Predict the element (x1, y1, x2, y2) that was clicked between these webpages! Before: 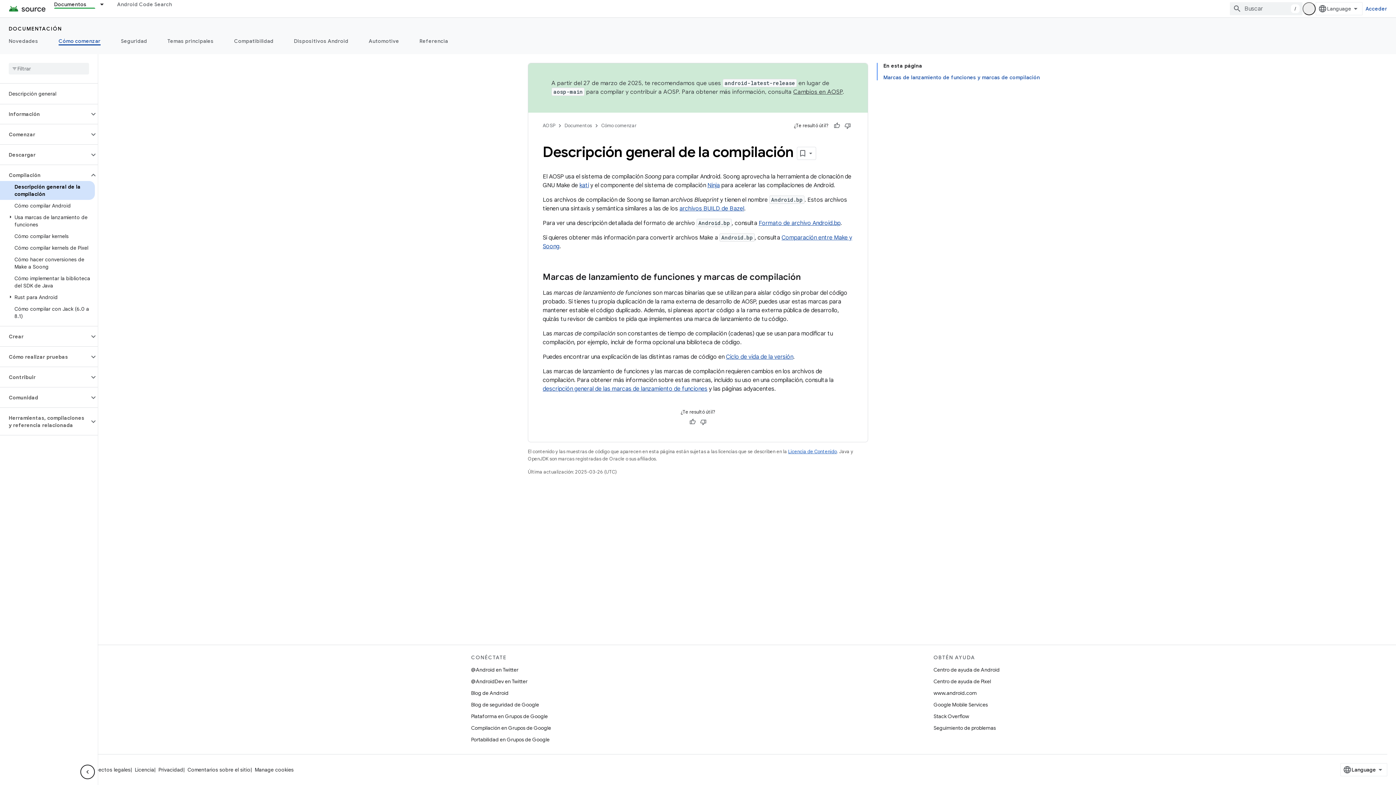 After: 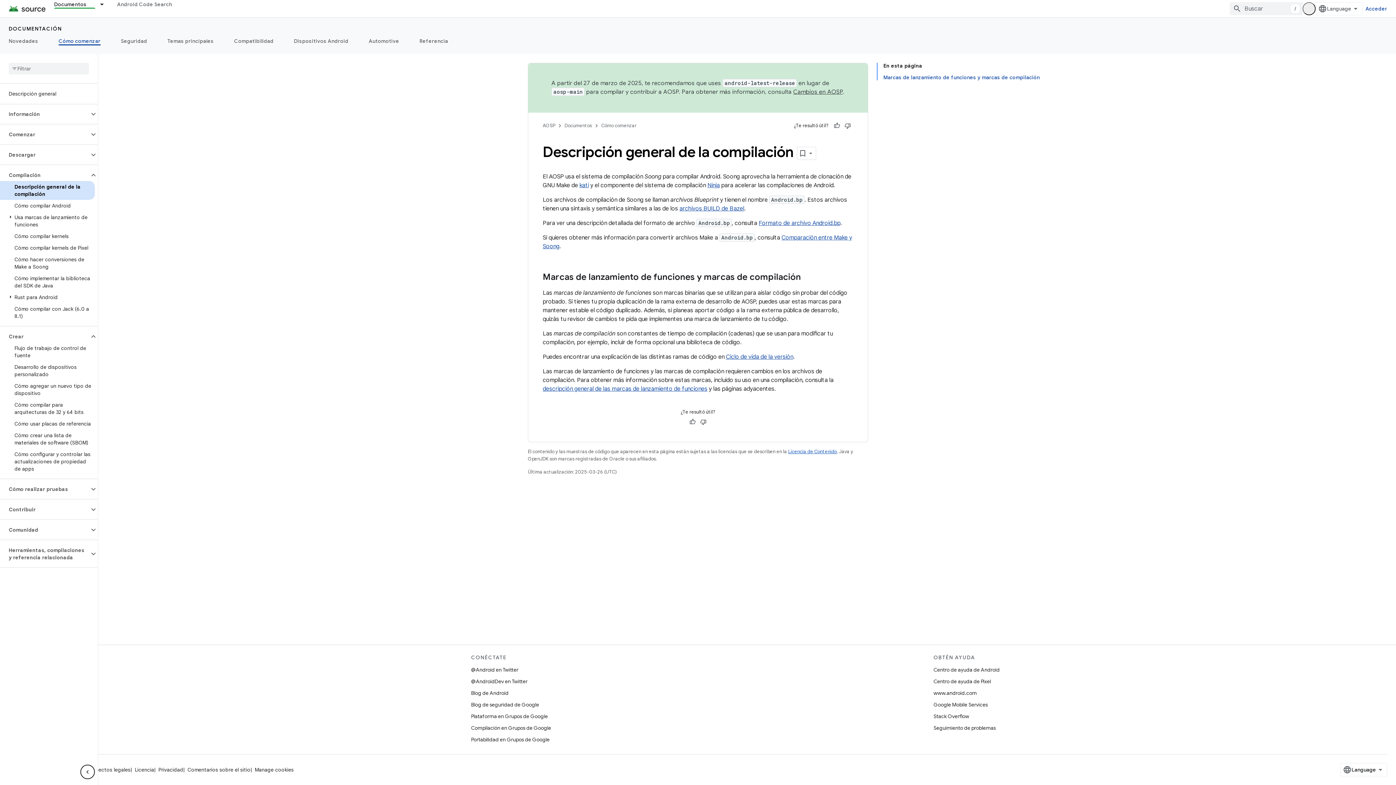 Action: bbox: (89, 332, 97, 341)